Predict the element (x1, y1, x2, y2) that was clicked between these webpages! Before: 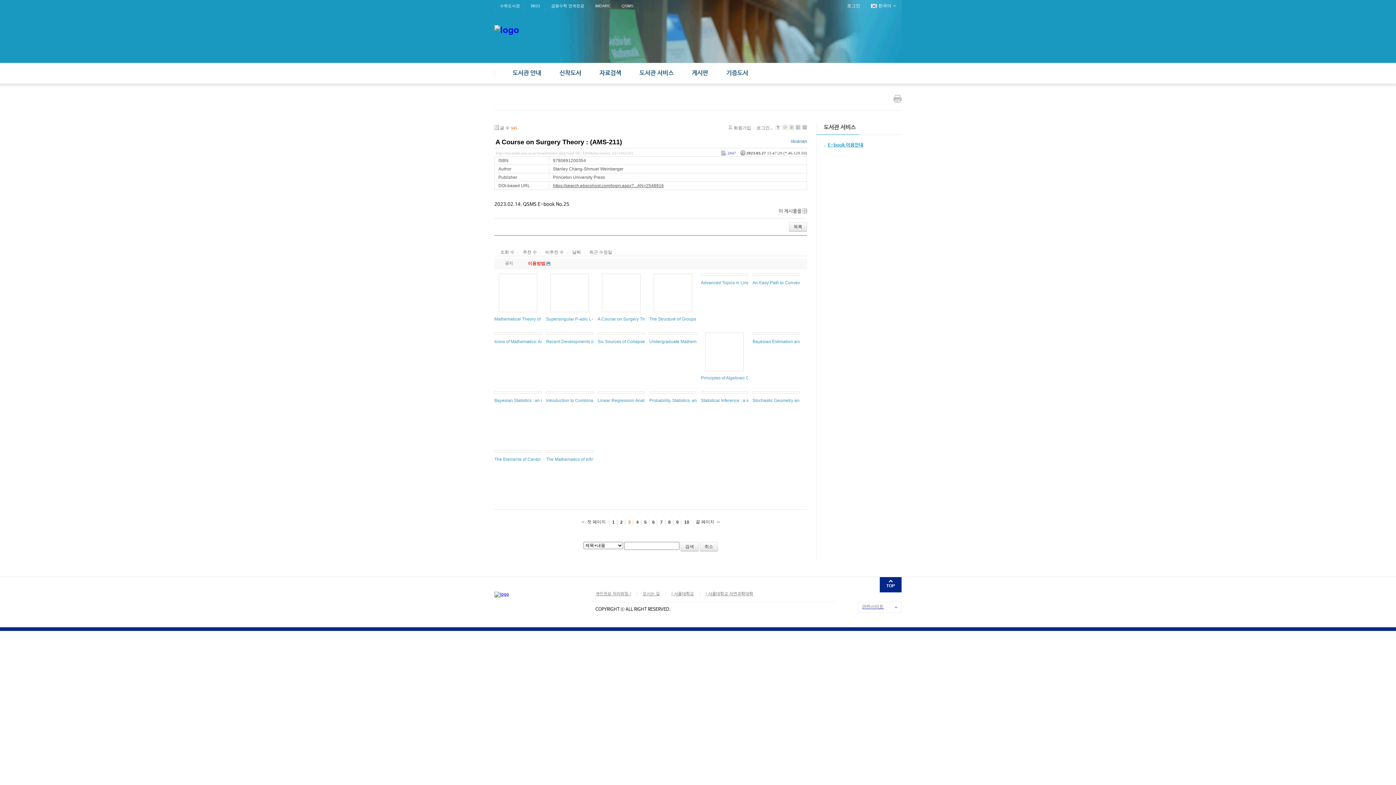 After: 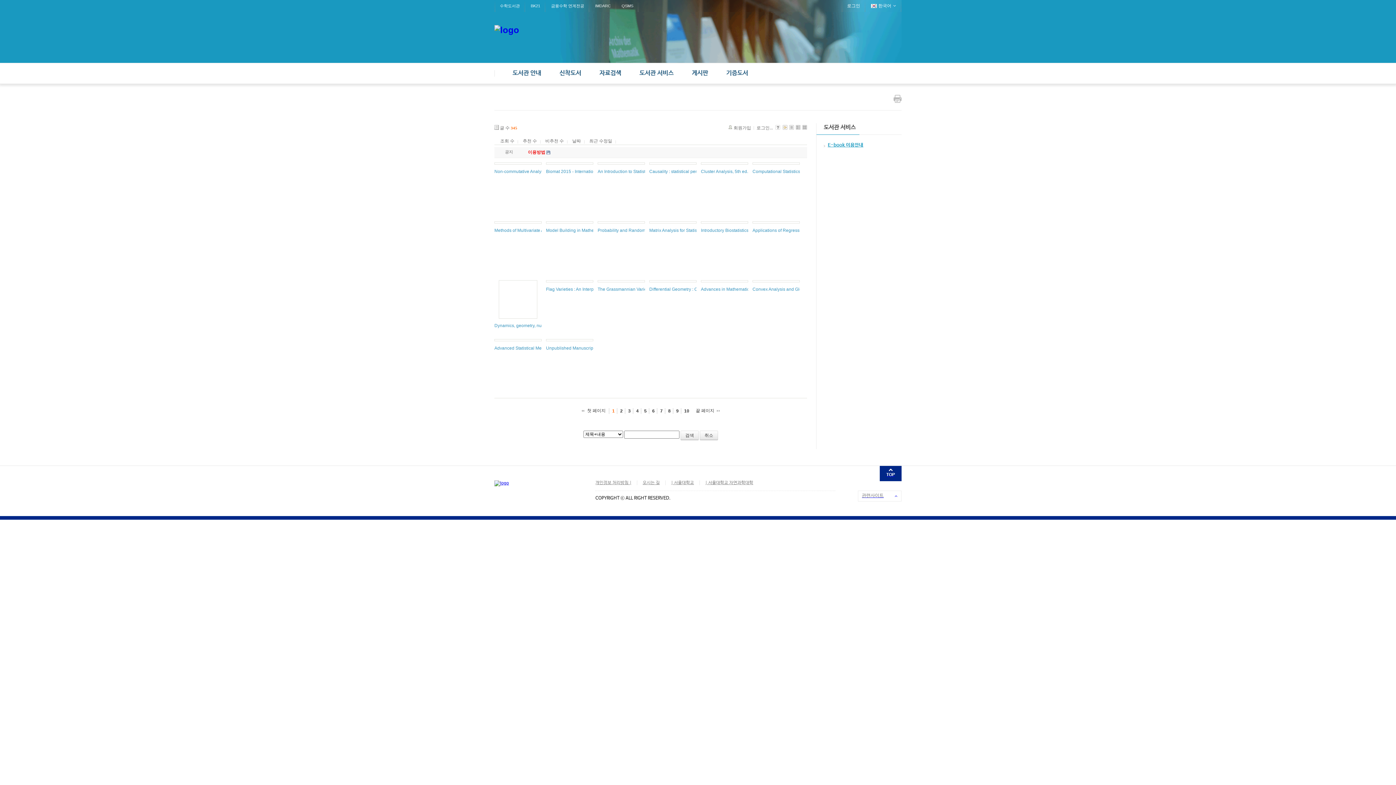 Action: label: 첫 페이지 bbox: (581, 518, 609, 525)